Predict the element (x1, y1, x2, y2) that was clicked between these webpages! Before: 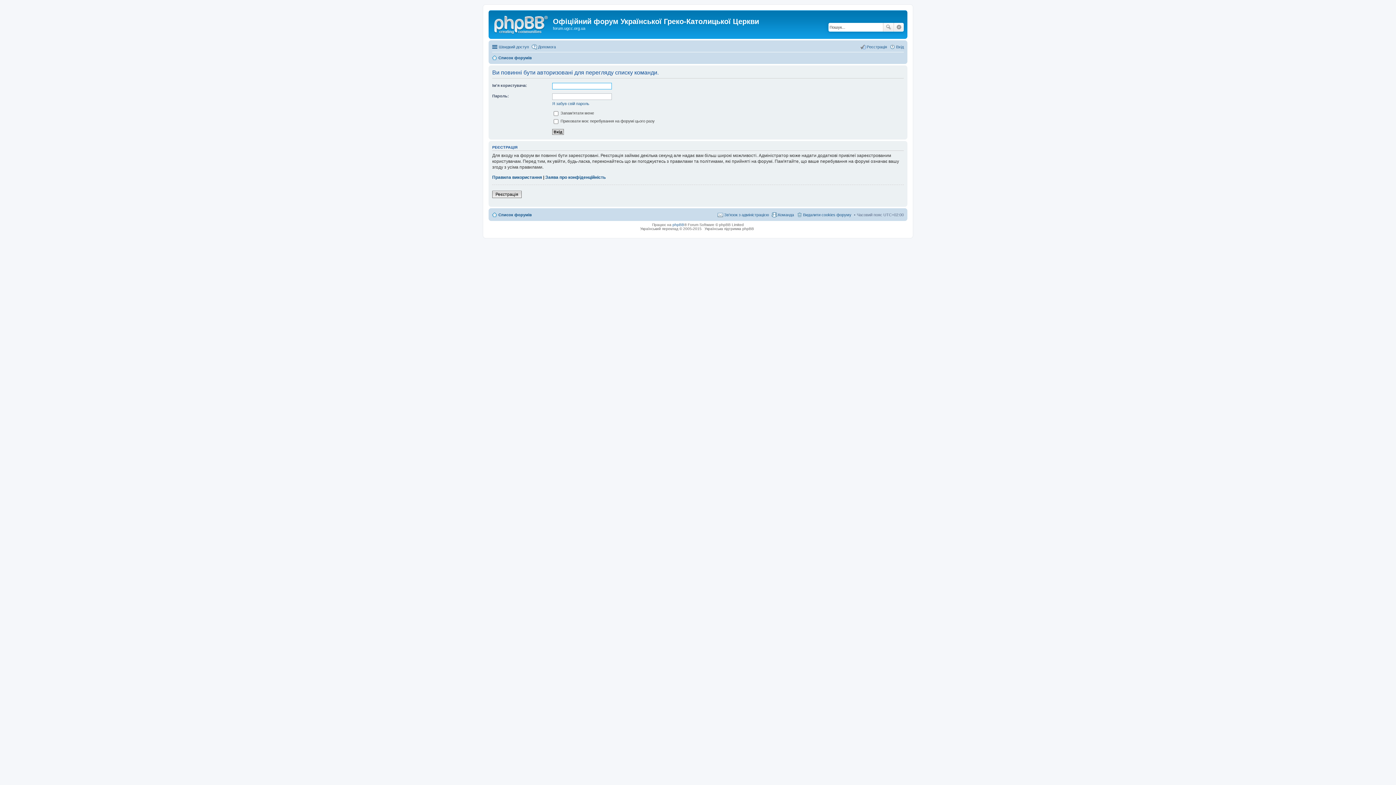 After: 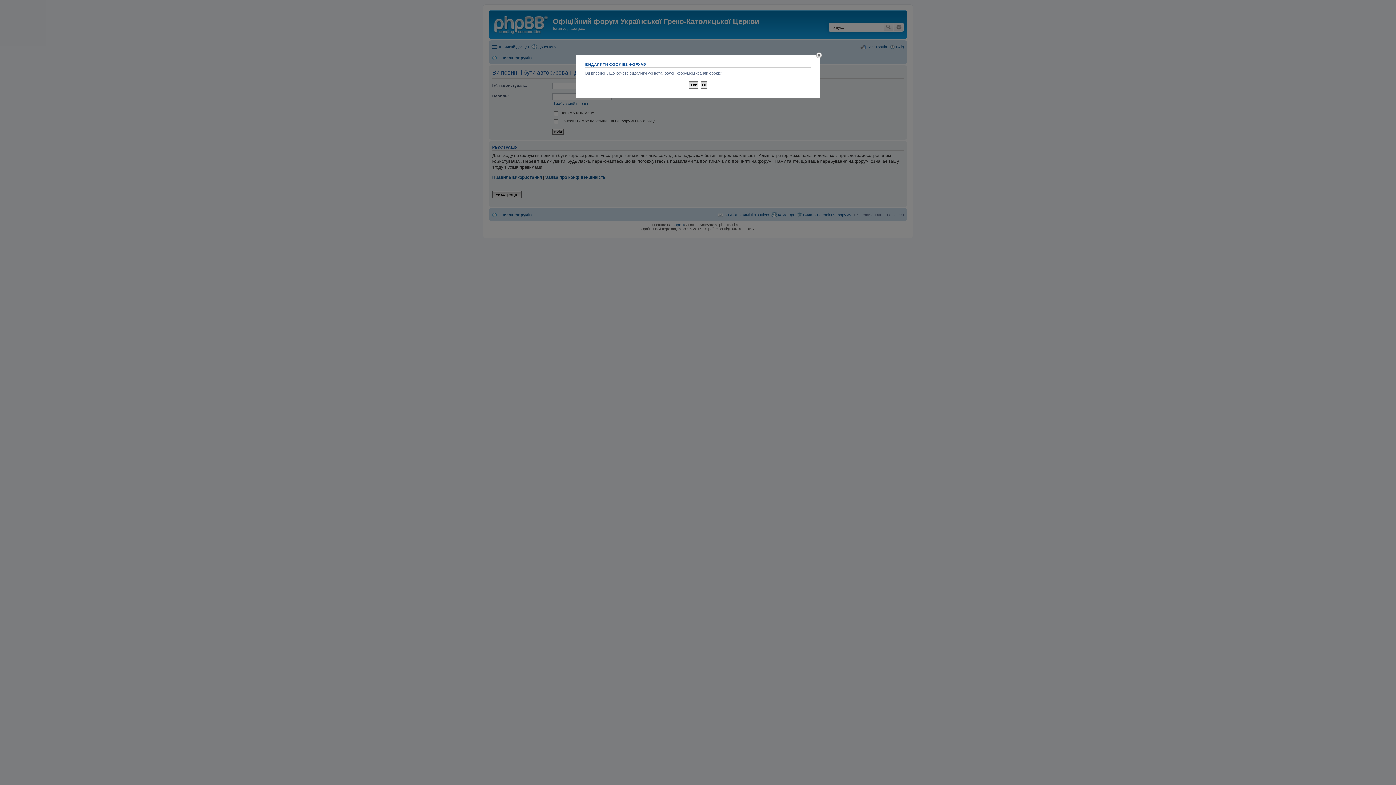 Action: label: Видалити cookies форуму bbox: (796, 210, 851, 219)